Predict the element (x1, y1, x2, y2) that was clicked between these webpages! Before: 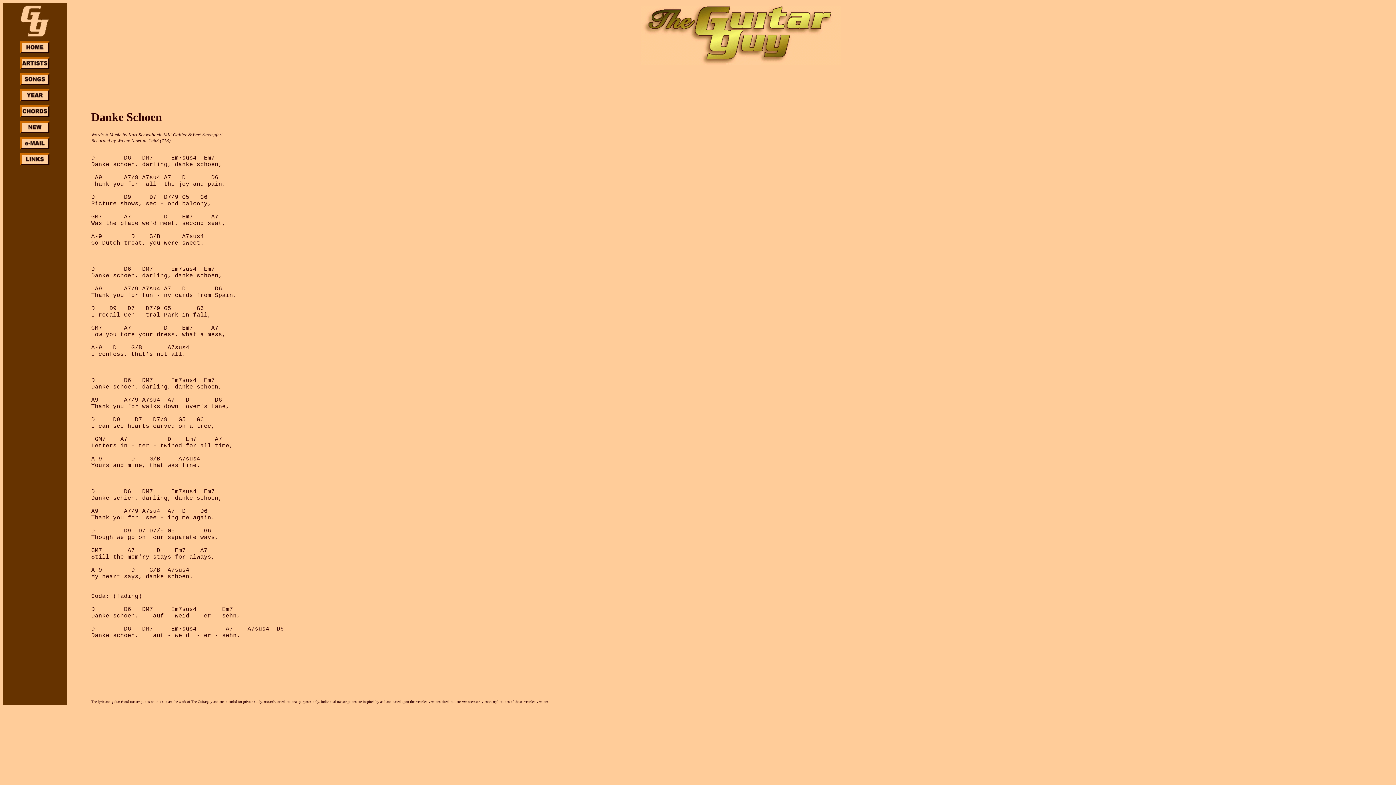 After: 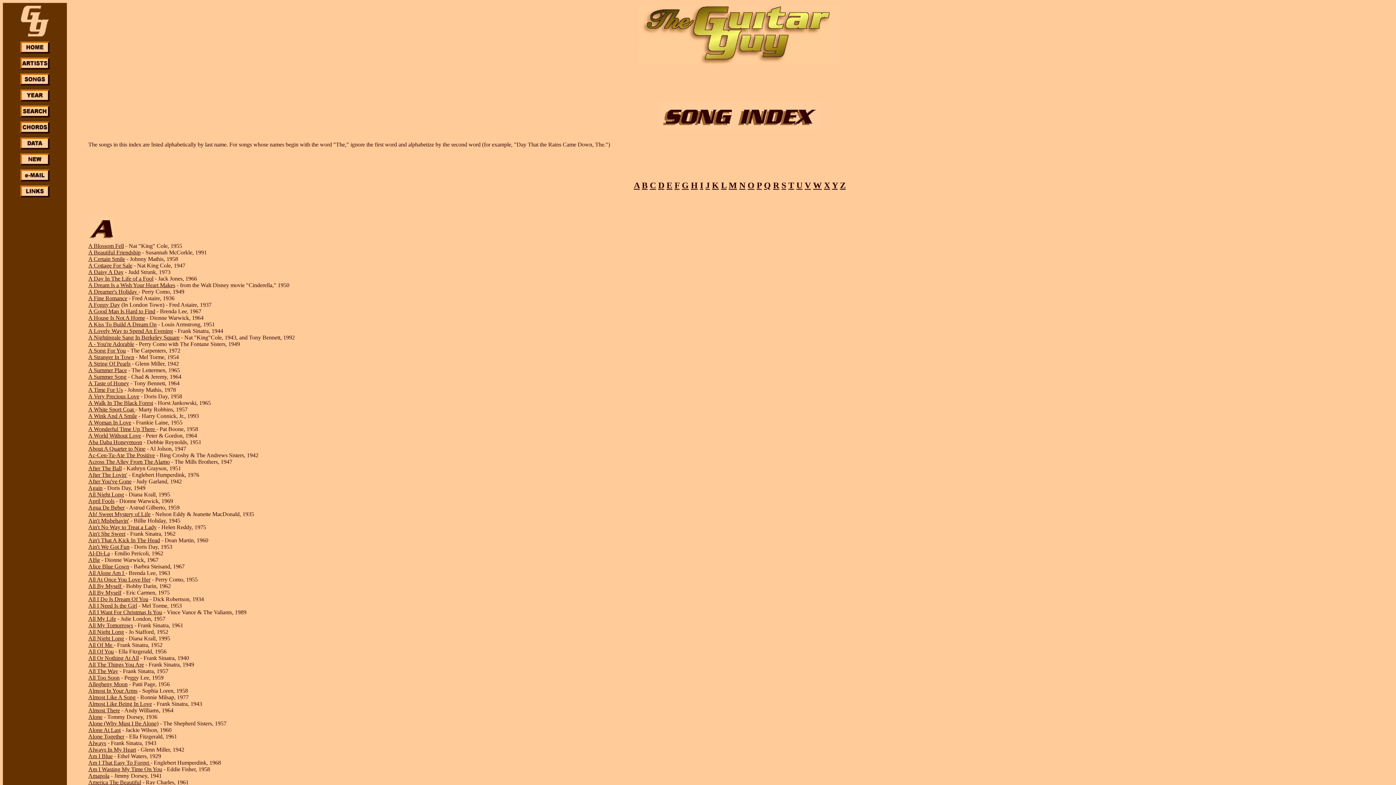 Action: bbox: (20, 77, 49, 81)